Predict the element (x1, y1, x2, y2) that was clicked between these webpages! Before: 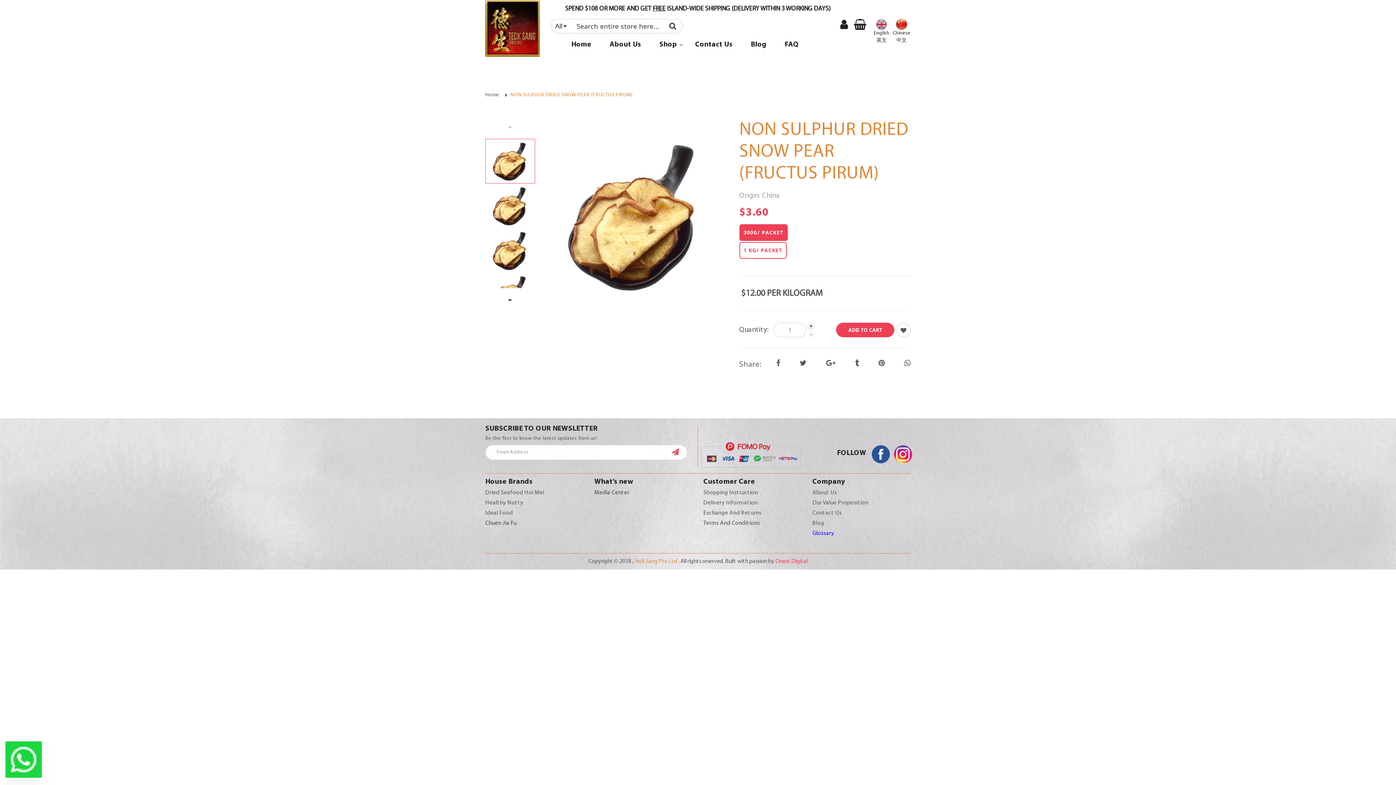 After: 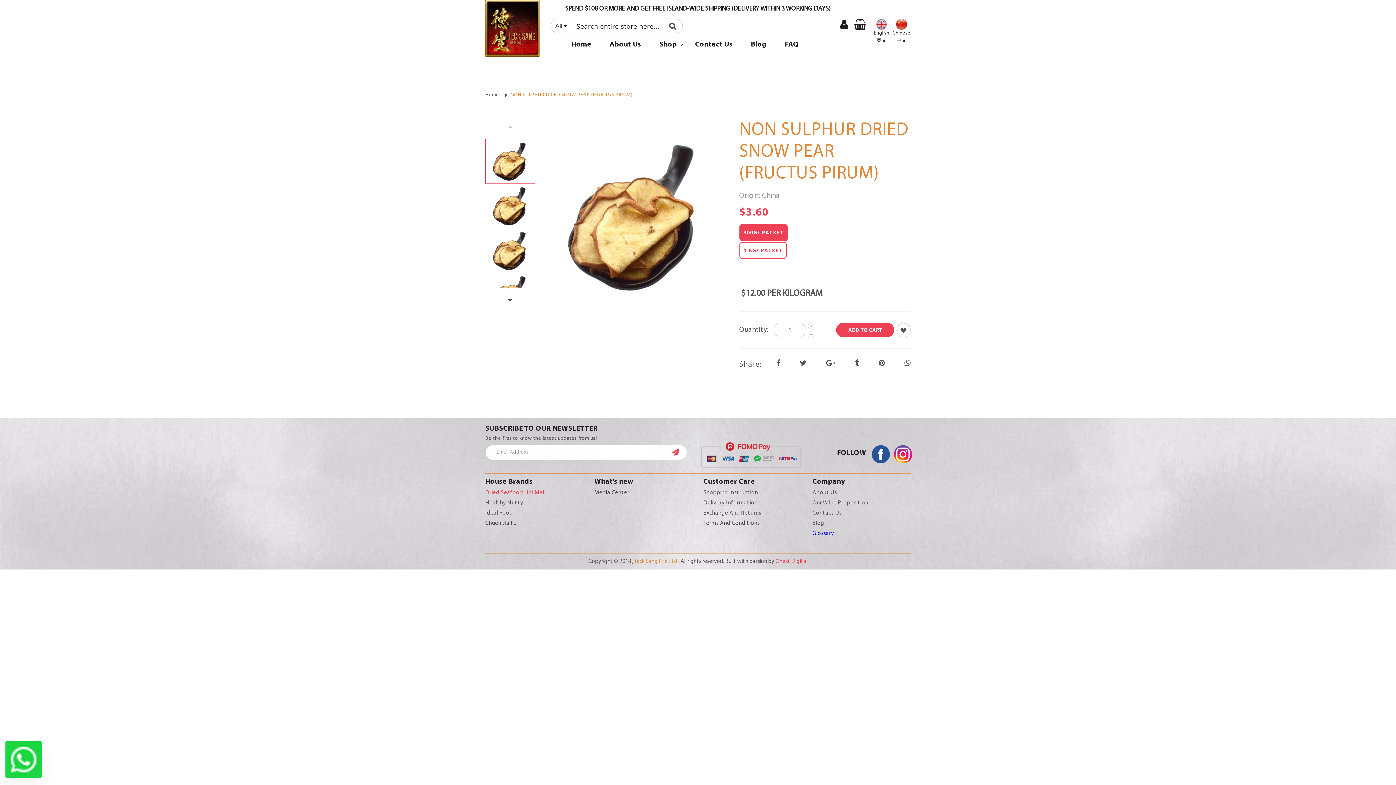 Action: bbox: (485, 488, 544, 497) label: Dried Seafood Hoi Mei